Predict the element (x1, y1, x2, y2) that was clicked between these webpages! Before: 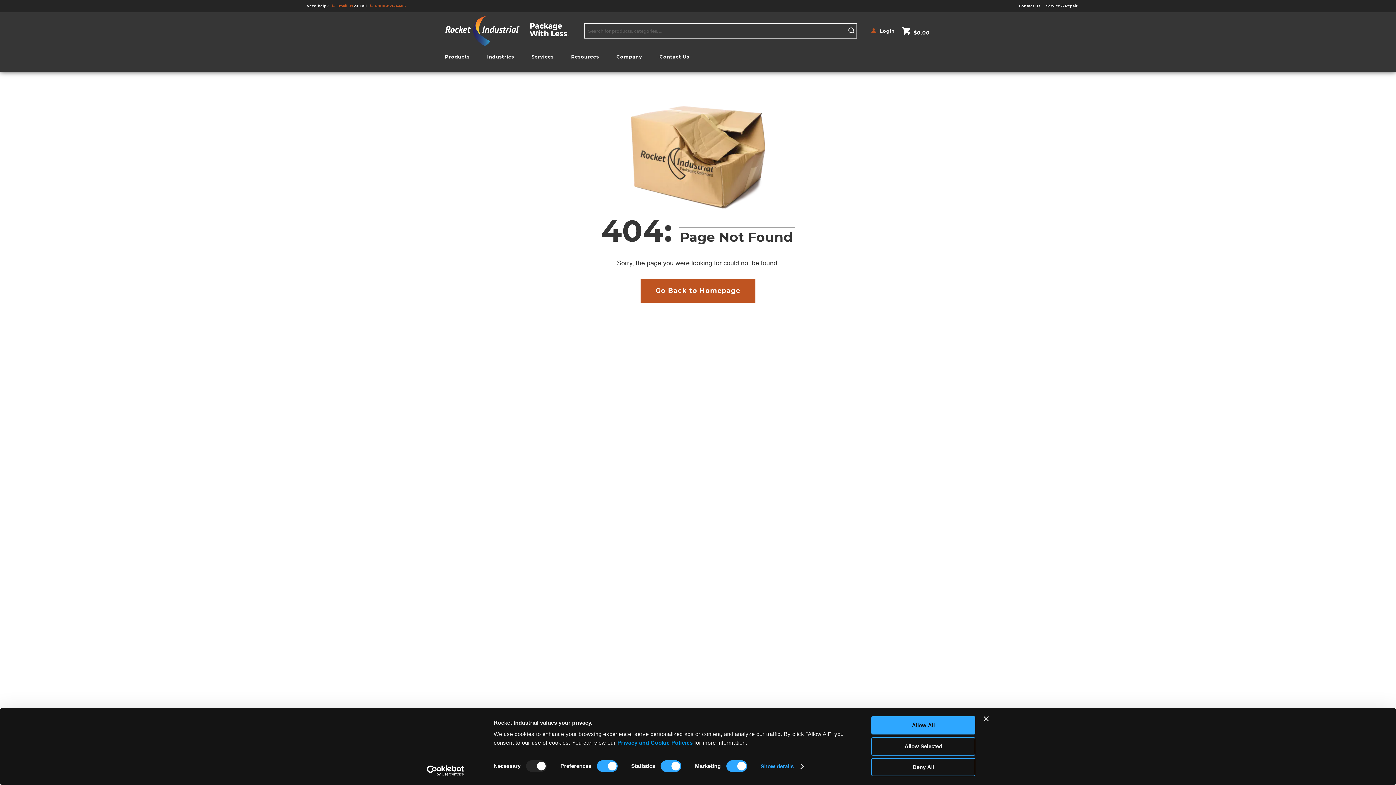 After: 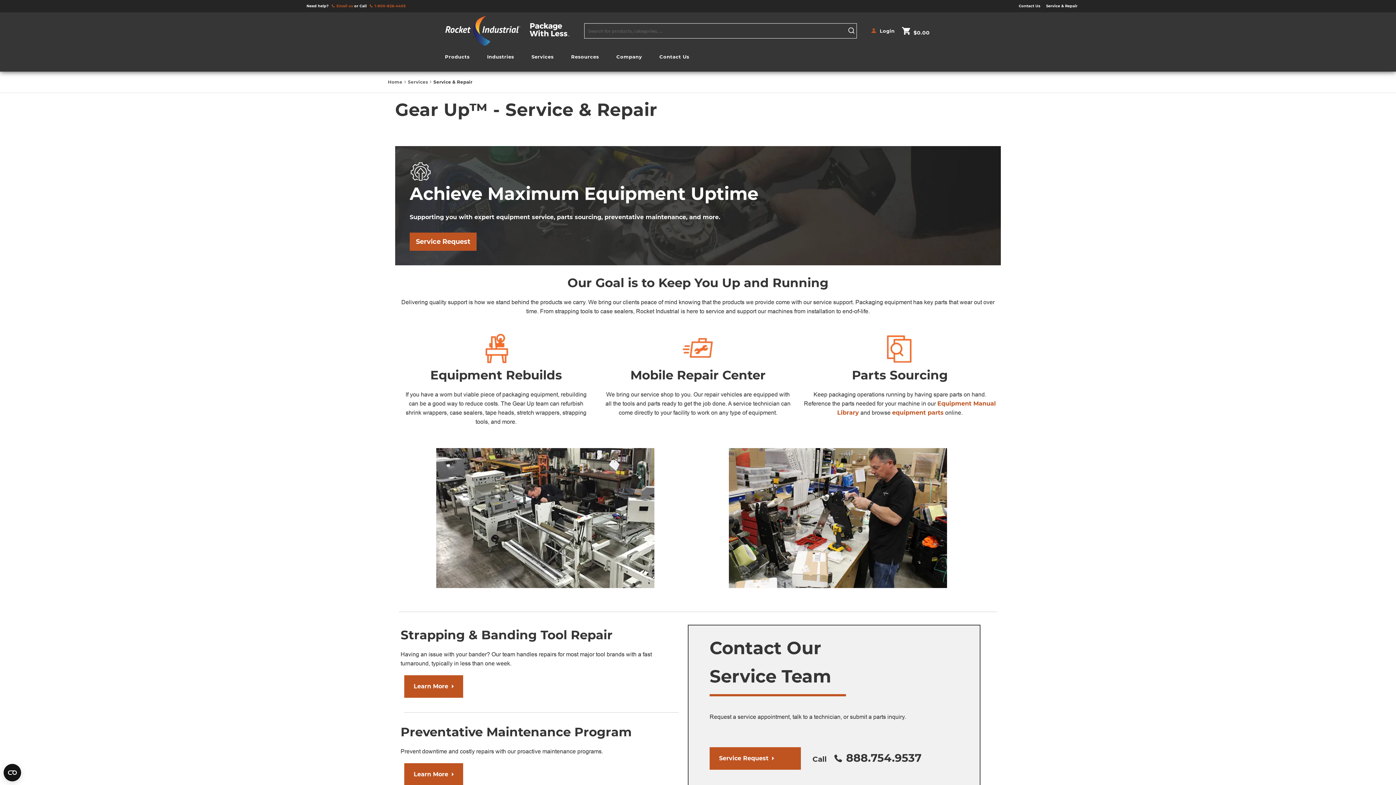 Action: label: Service & Repair bbox: (1046, 3, 1082, 8)